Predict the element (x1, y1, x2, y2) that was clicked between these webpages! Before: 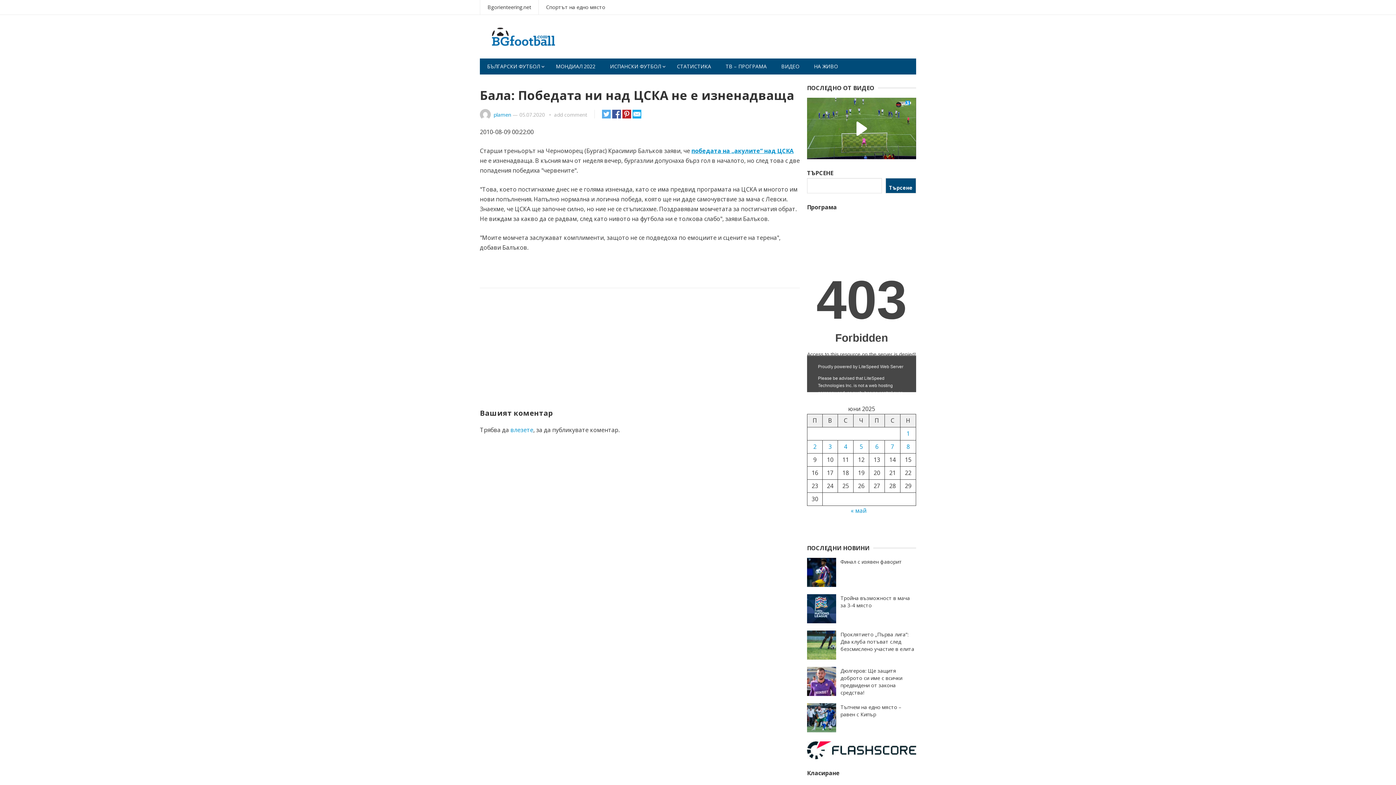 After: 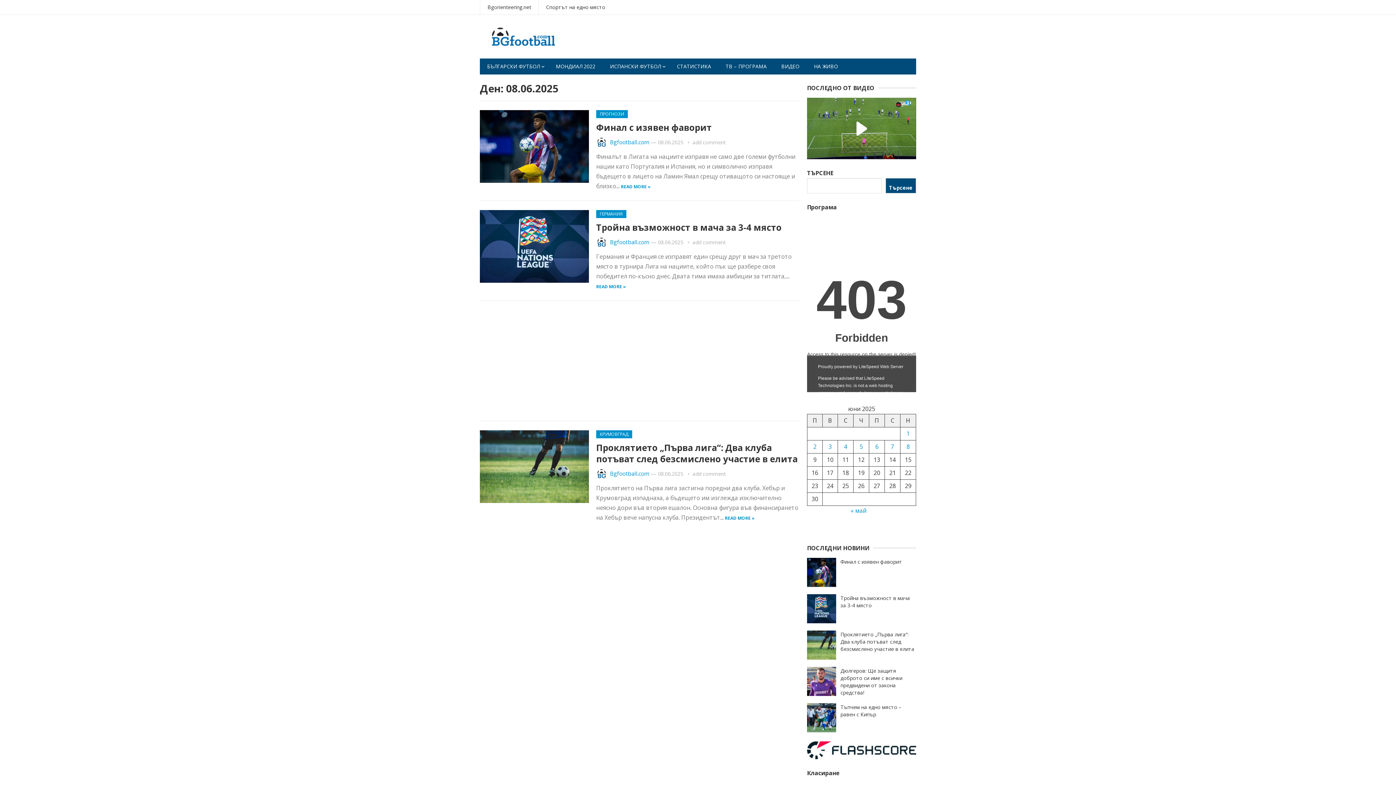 Action: bbox: (906, 442, 910, 450) label: Публикации от 08.06.2025